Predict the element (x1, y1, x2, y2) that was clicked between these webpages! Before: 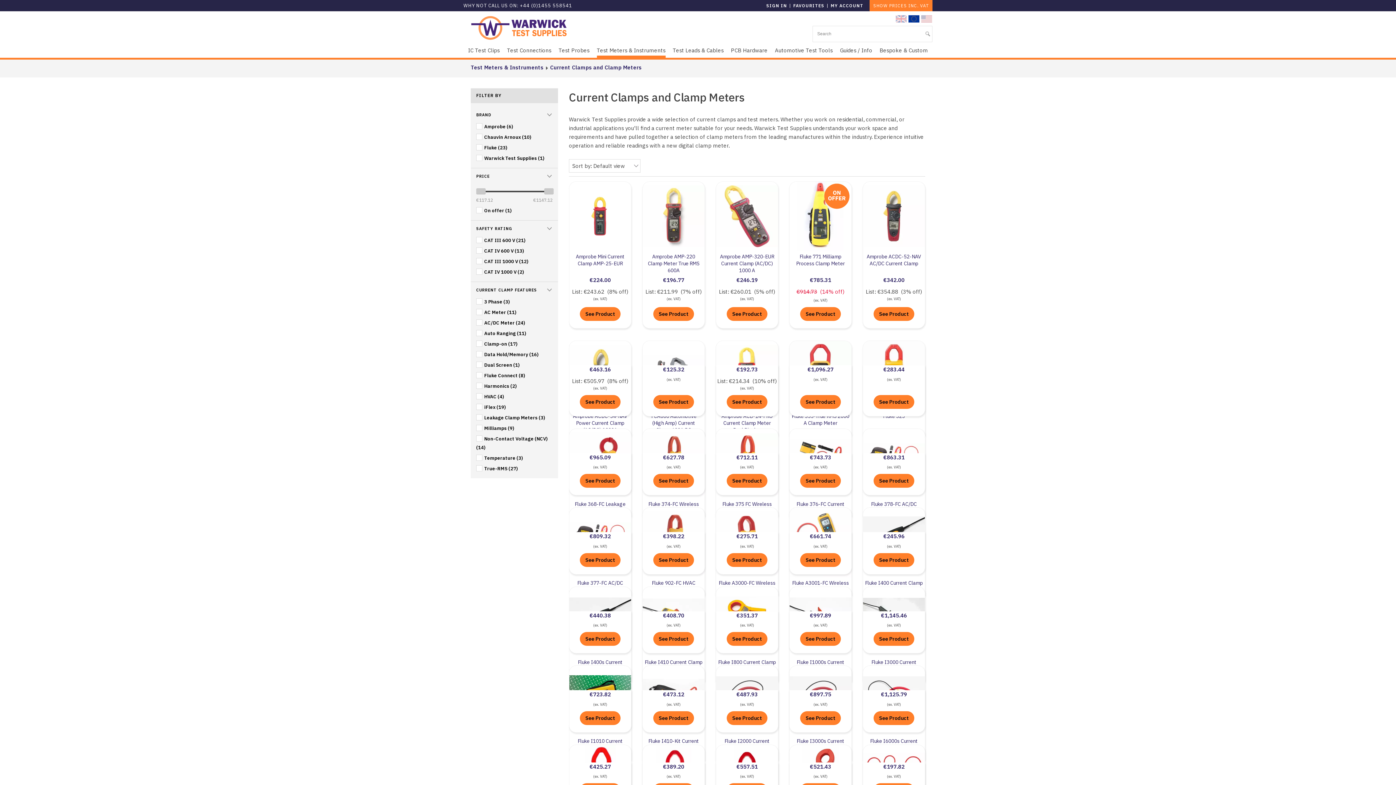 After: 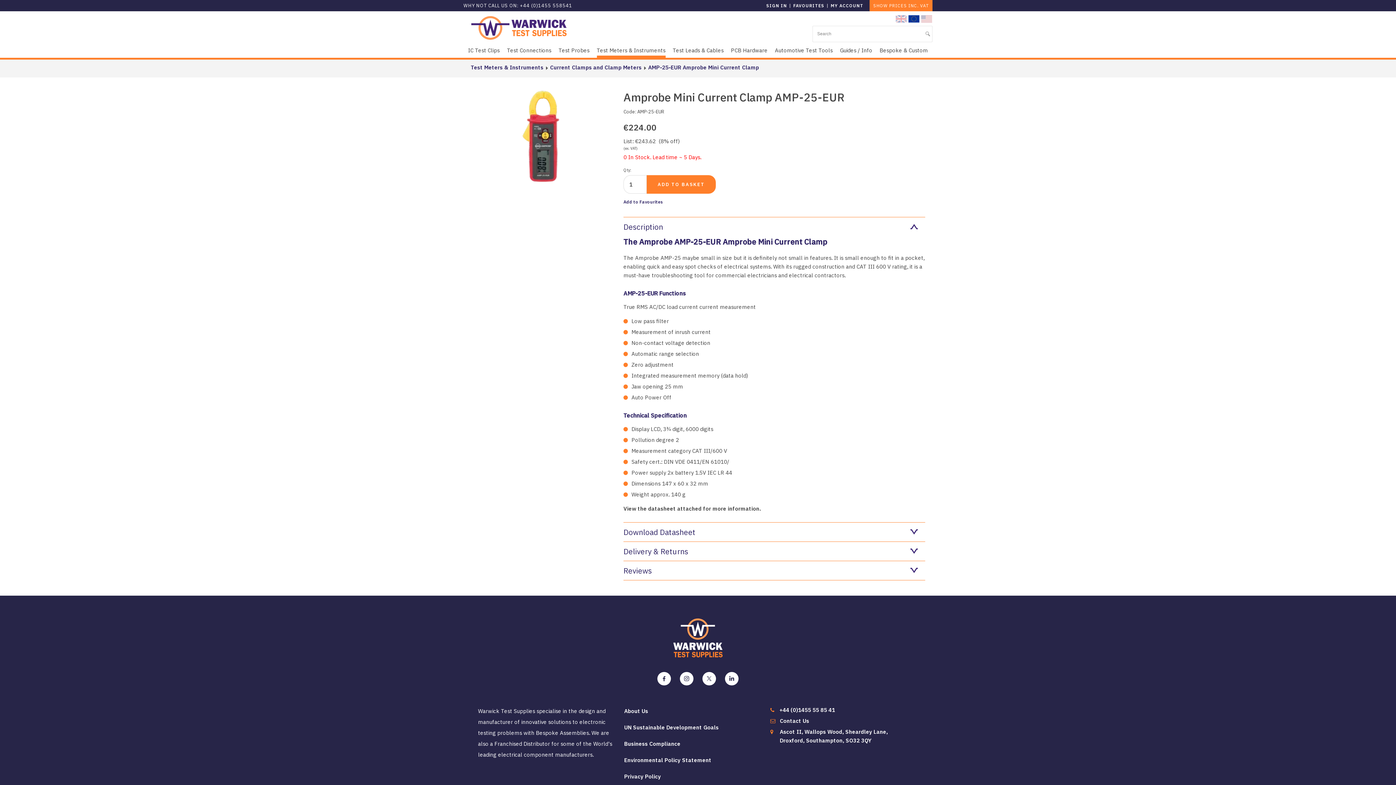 Action: bbox: (569, 181, 631, 251)